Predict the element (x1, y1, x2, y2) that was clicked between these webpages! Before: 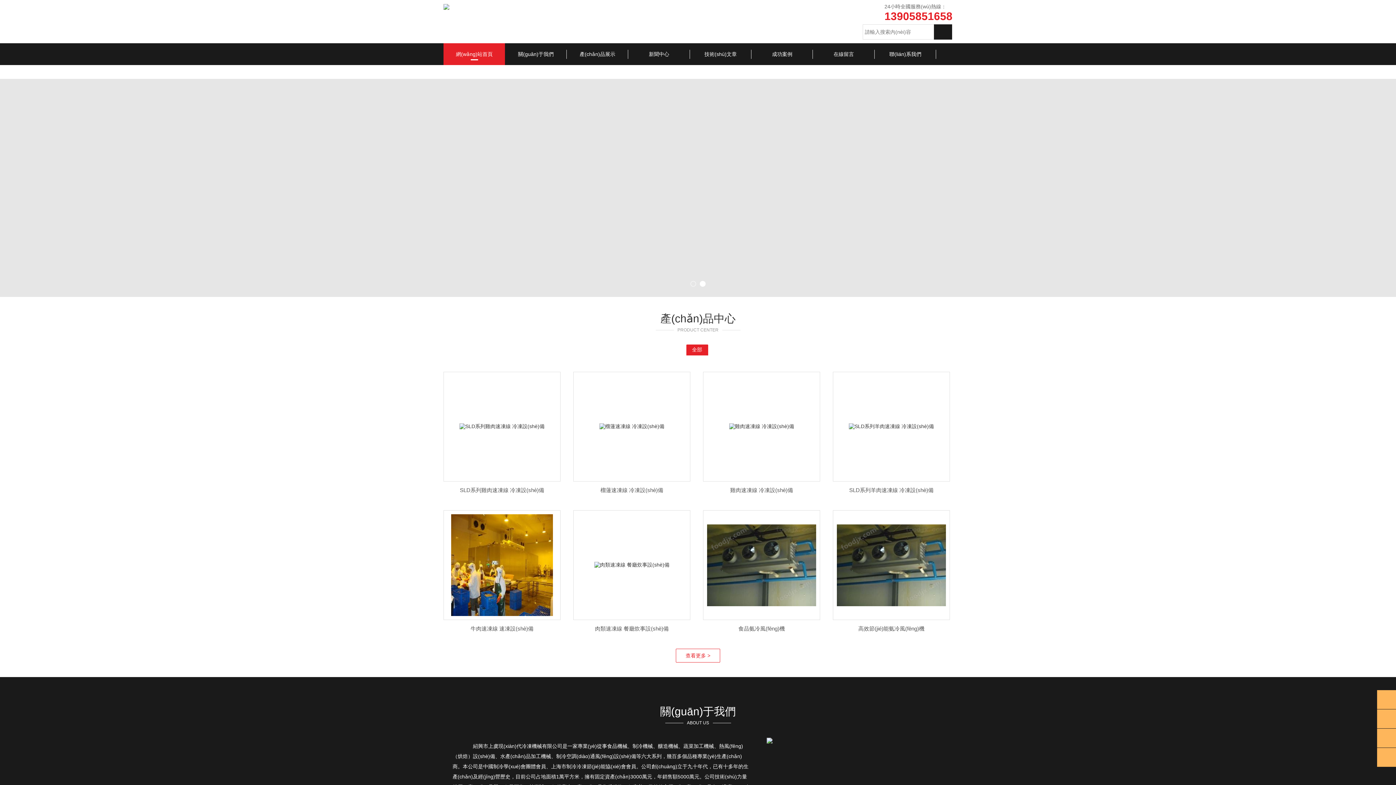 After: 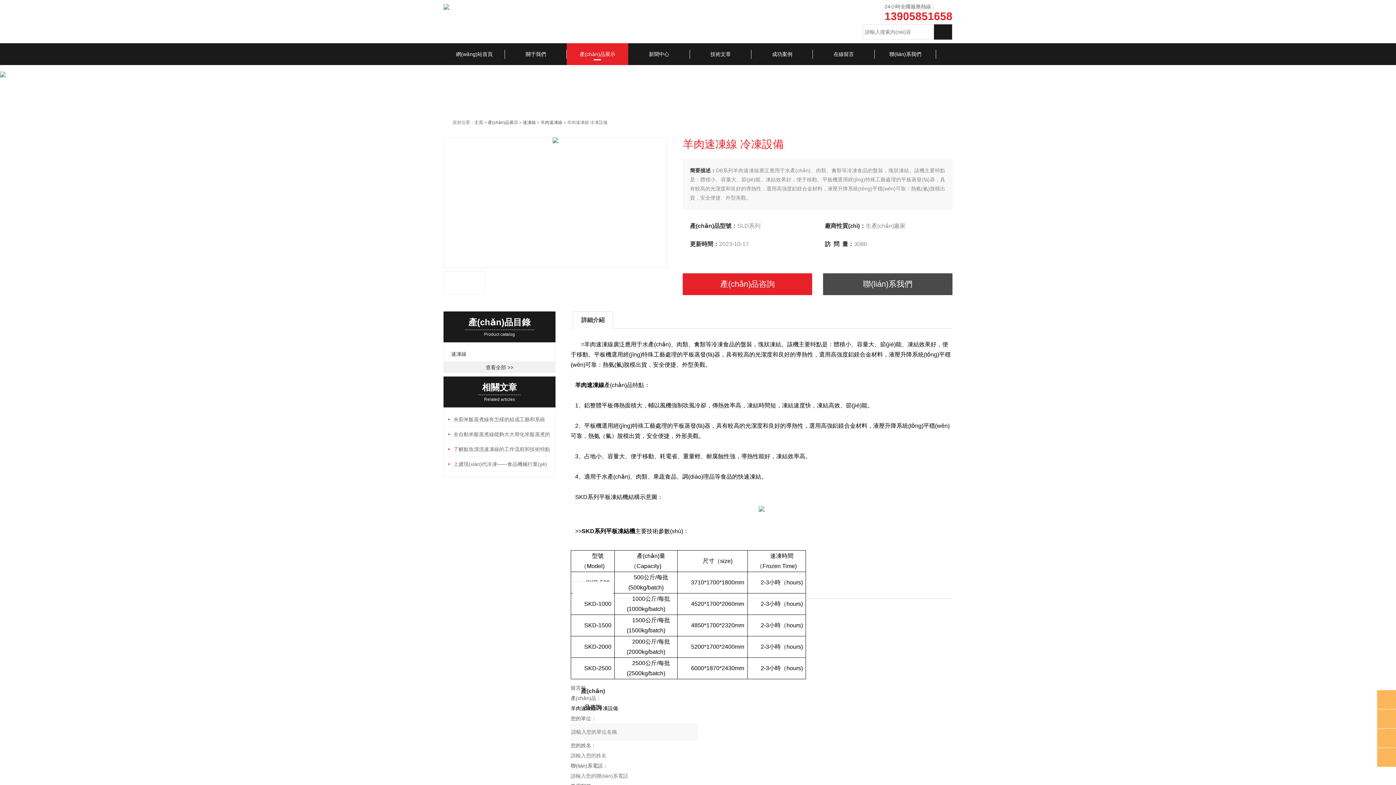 Action: bbox: (837, 376, 946, 477)